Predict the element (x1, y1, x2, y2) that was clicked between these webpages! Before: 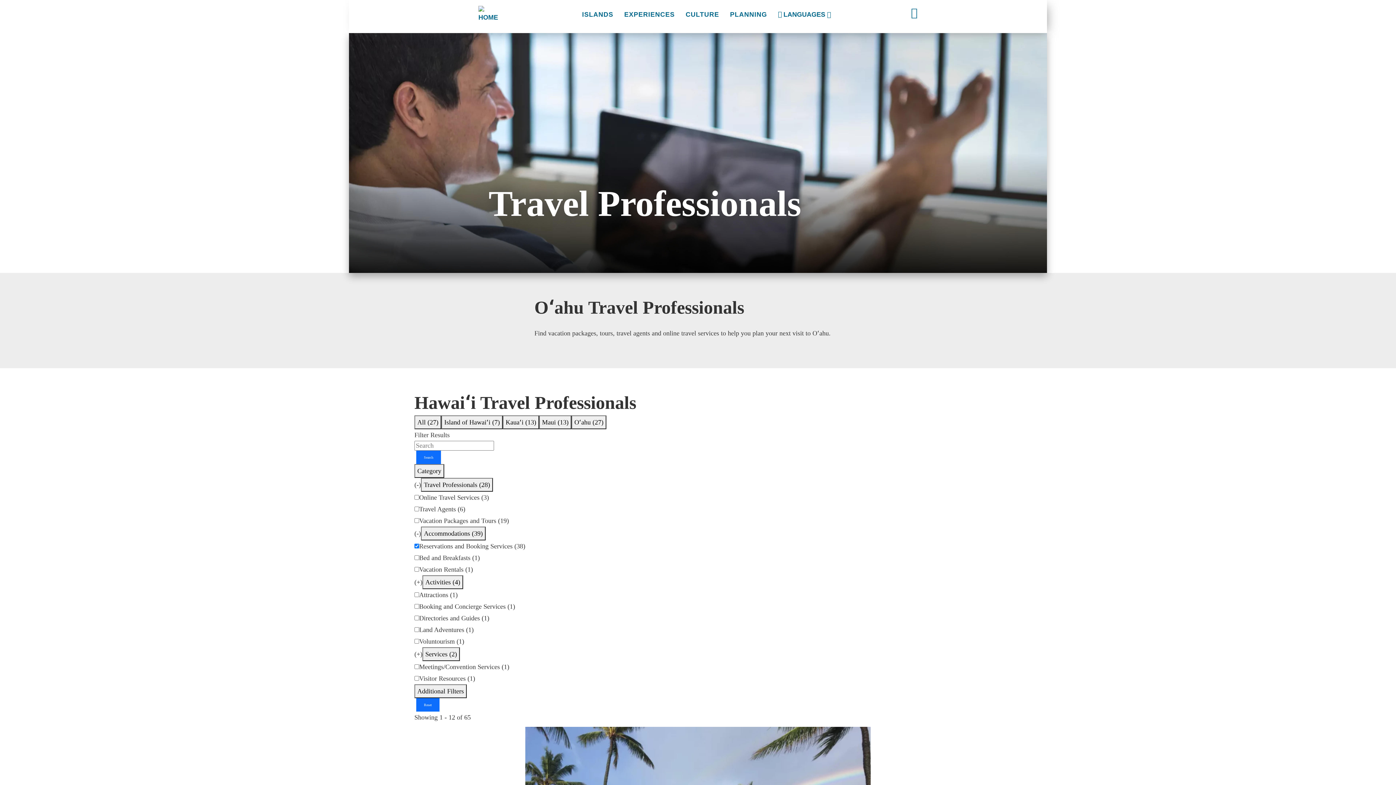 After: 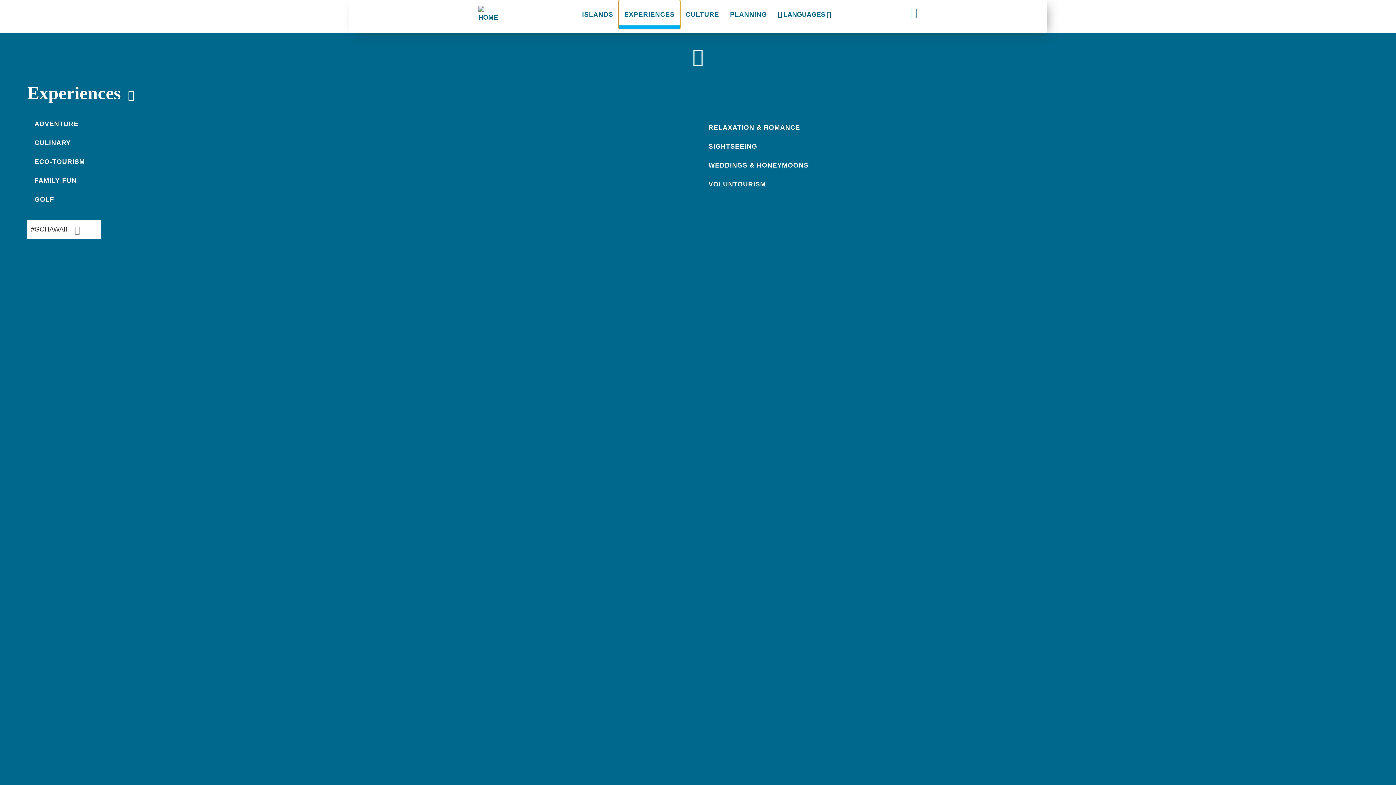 Action: label: EXPERIENCES bbox: (618, 0, 680, 29)